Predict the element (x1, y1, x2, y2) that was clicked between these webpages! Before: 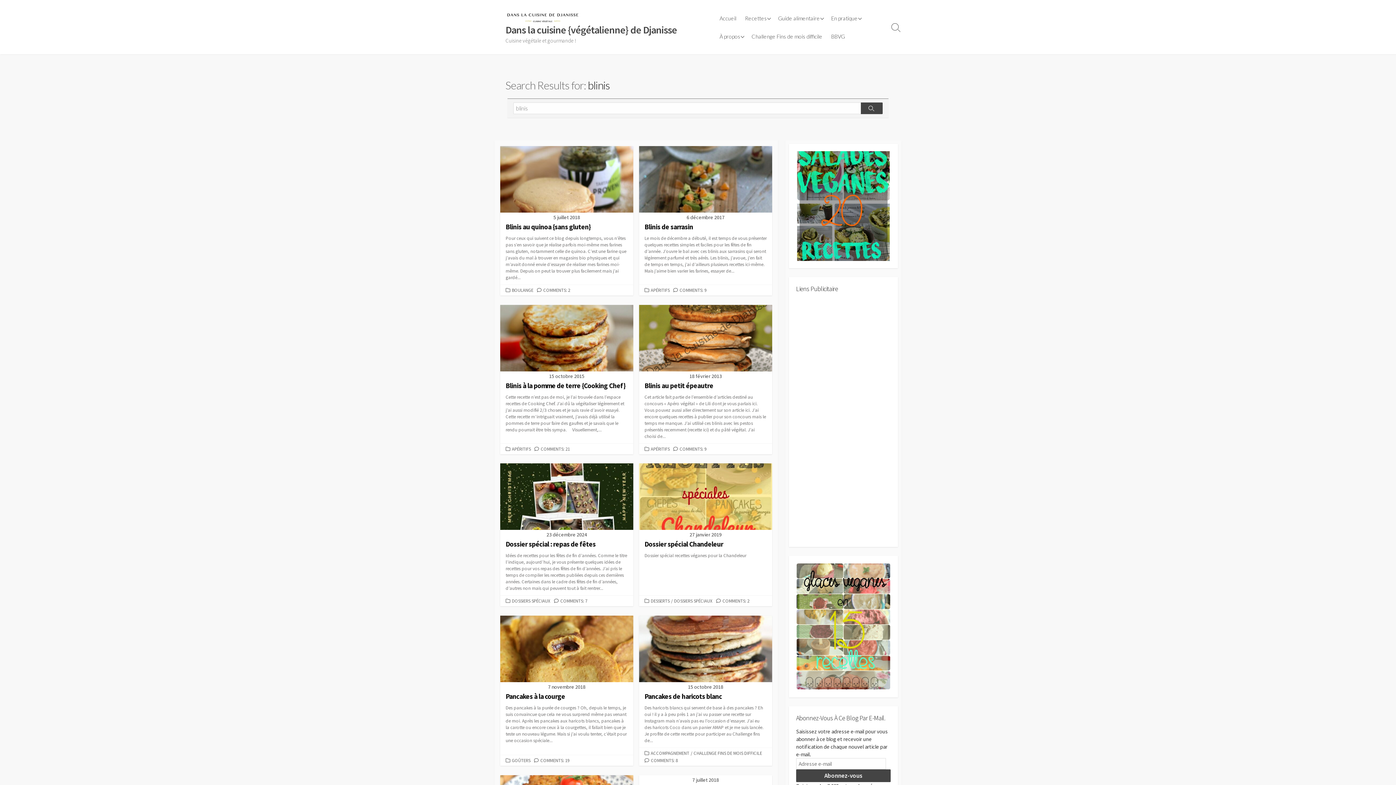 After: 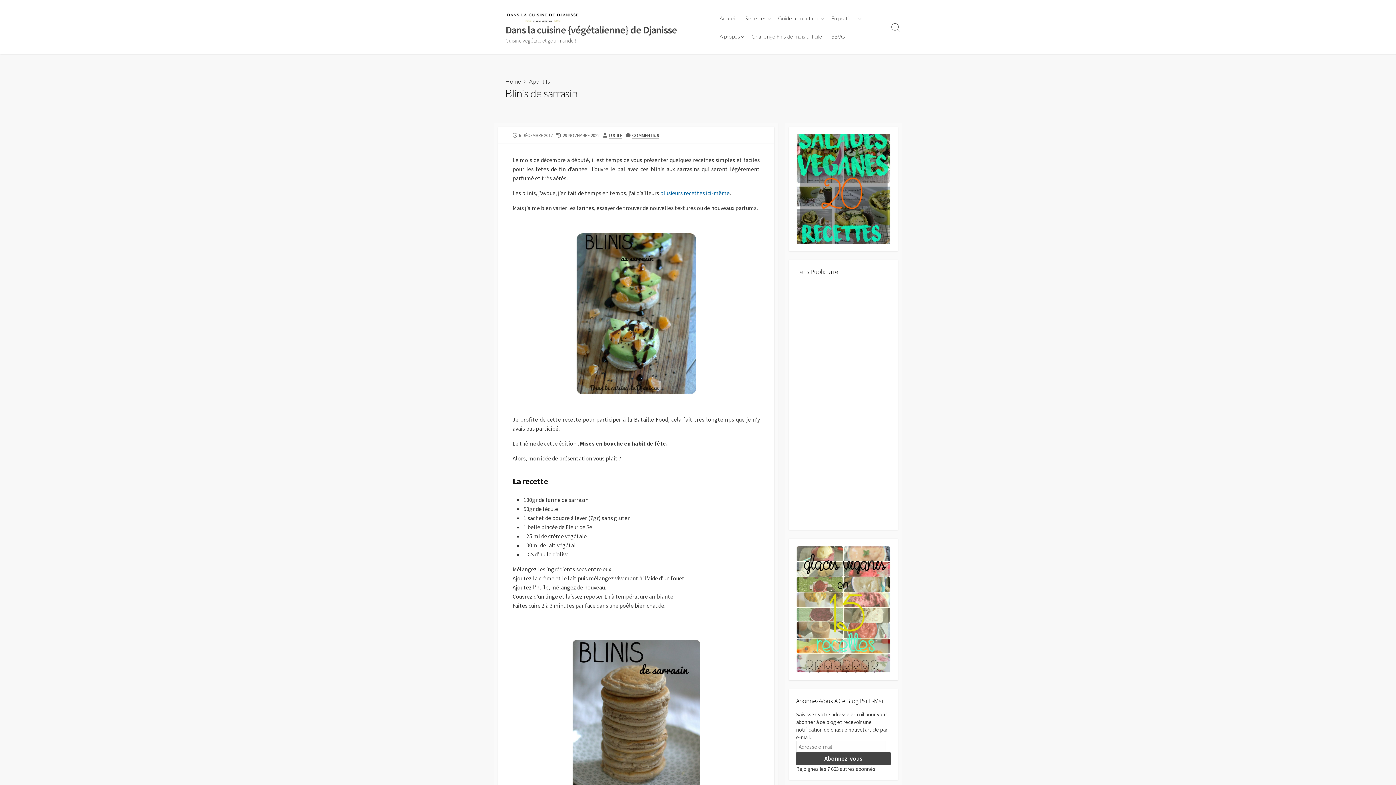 Action: bbox: (639, 146, 772, 284) label: 6 décembre 2017
Blinis de sarrasin

Le mois de décembre a débuté, il est temps de vous présenter quelques recettes simples et faciles pour les fêtes de fin d’année. J’ouvre le bal avec ces blinis aux sarrasins qui seront légèrement parfumé et très aérés. Les blinis, j’avoue, j’en fait de temps en temps, j’ai d’ailleurs plusieurs recettes ici-même. Mais j’aime bien varier les farines, essayer de...